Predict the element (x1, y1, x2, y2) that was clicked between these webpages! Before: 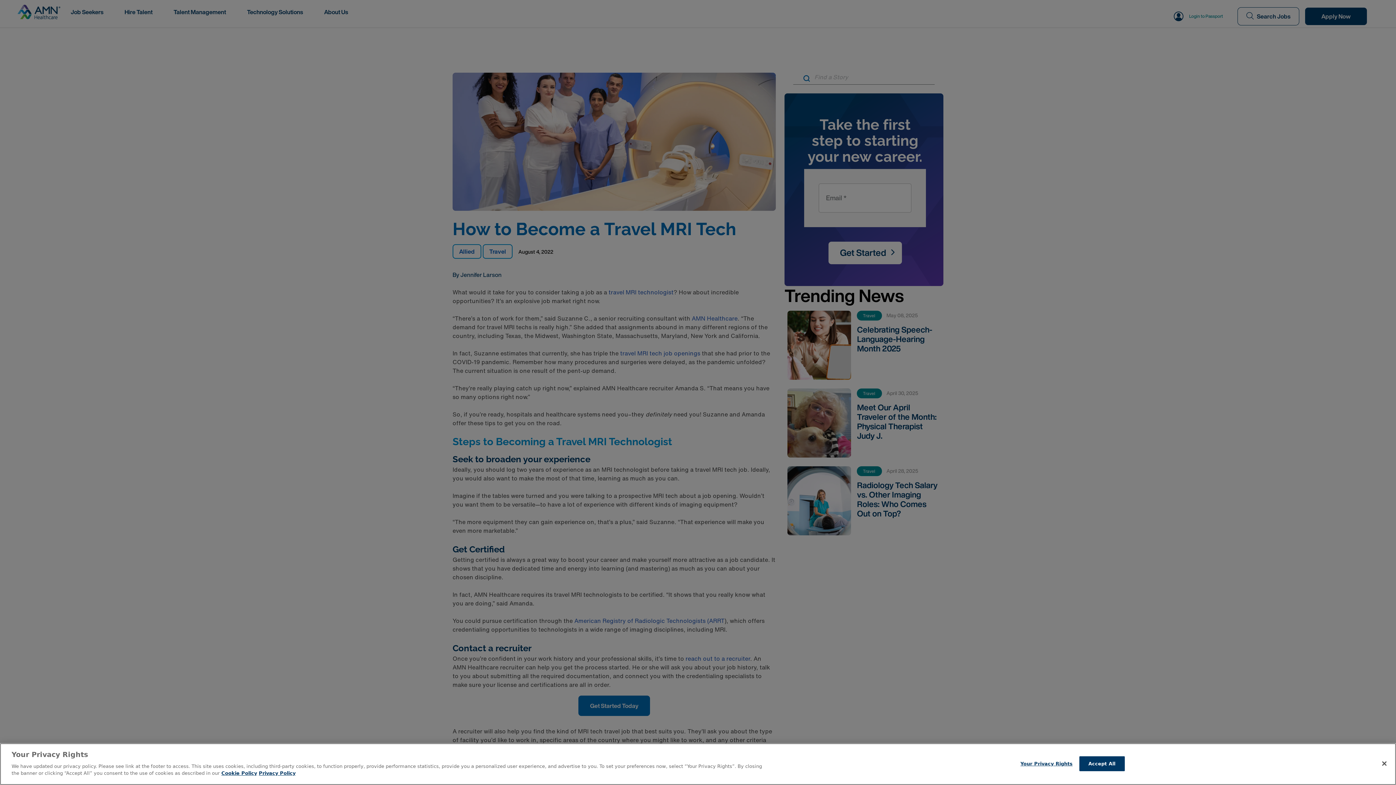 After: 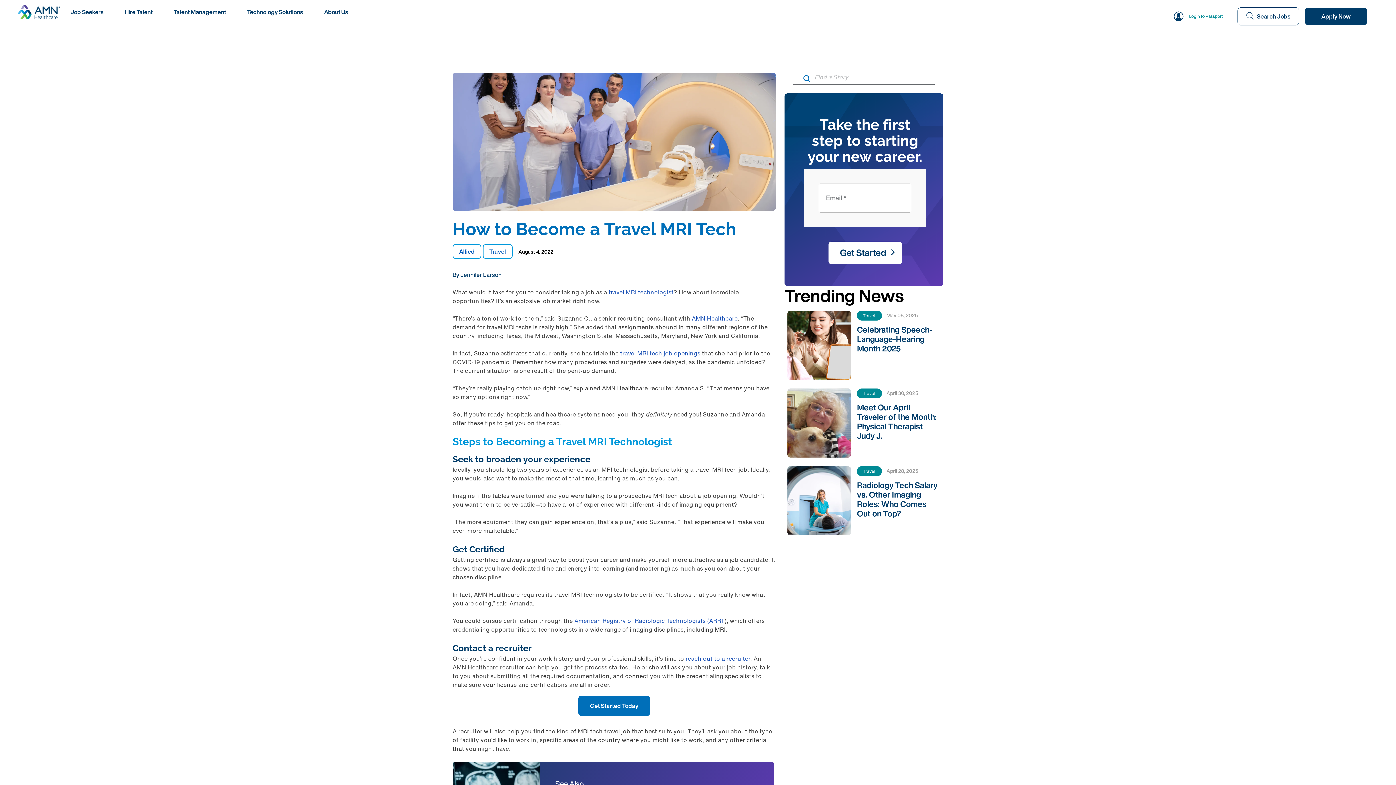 Action: label: Close bbox: (1376, 755, 1392, 771)